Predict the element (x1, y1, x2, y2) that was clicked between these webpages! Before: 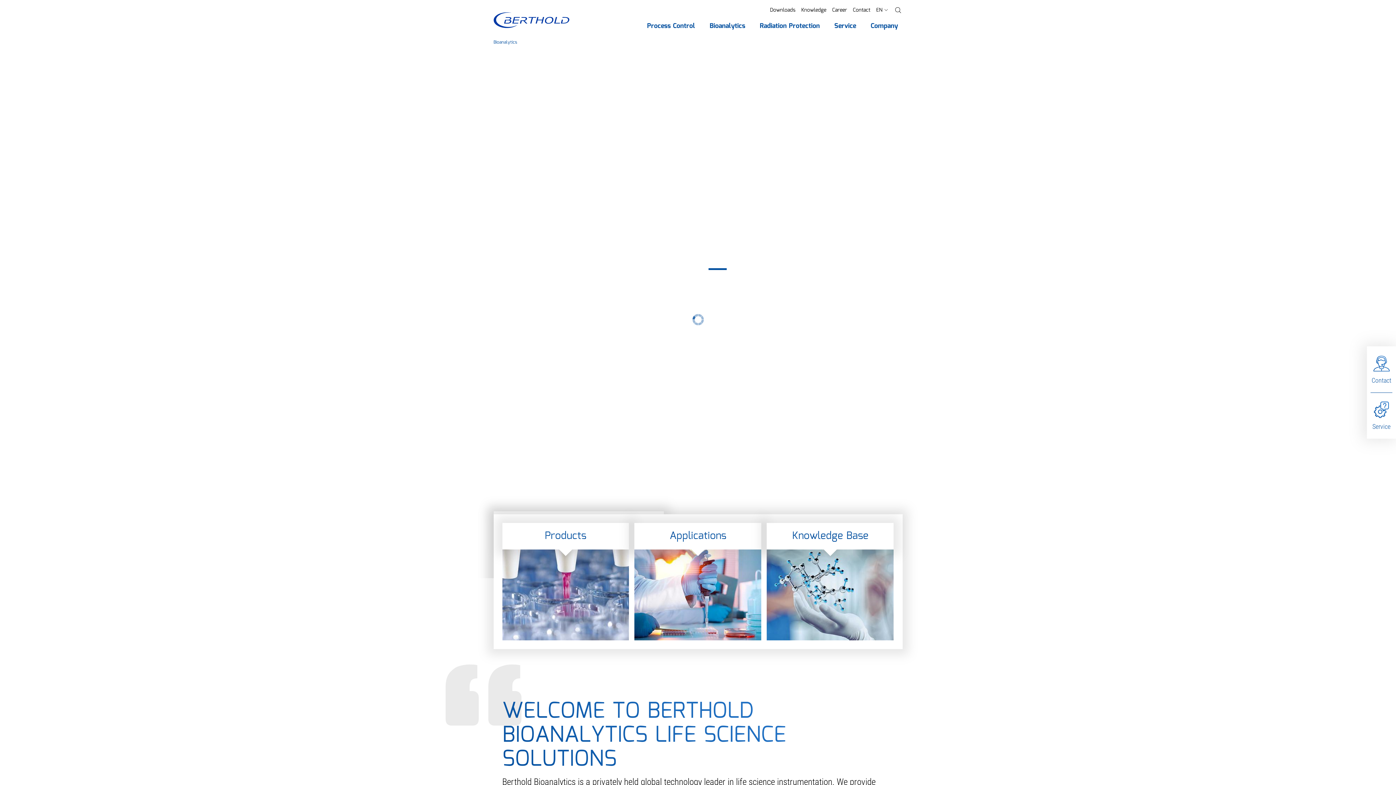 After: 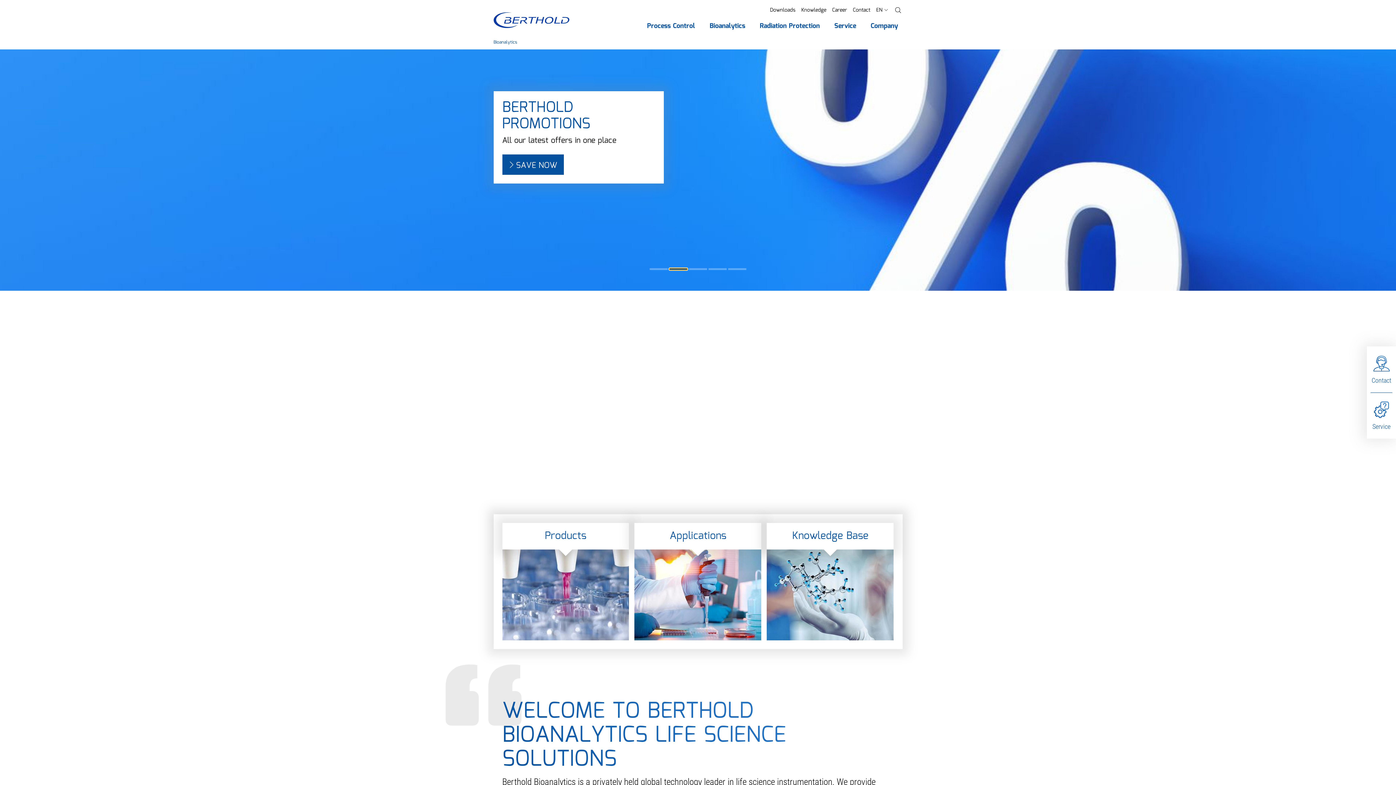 Action: bbox: (669, 268, 687, 270) label: 2 of 5